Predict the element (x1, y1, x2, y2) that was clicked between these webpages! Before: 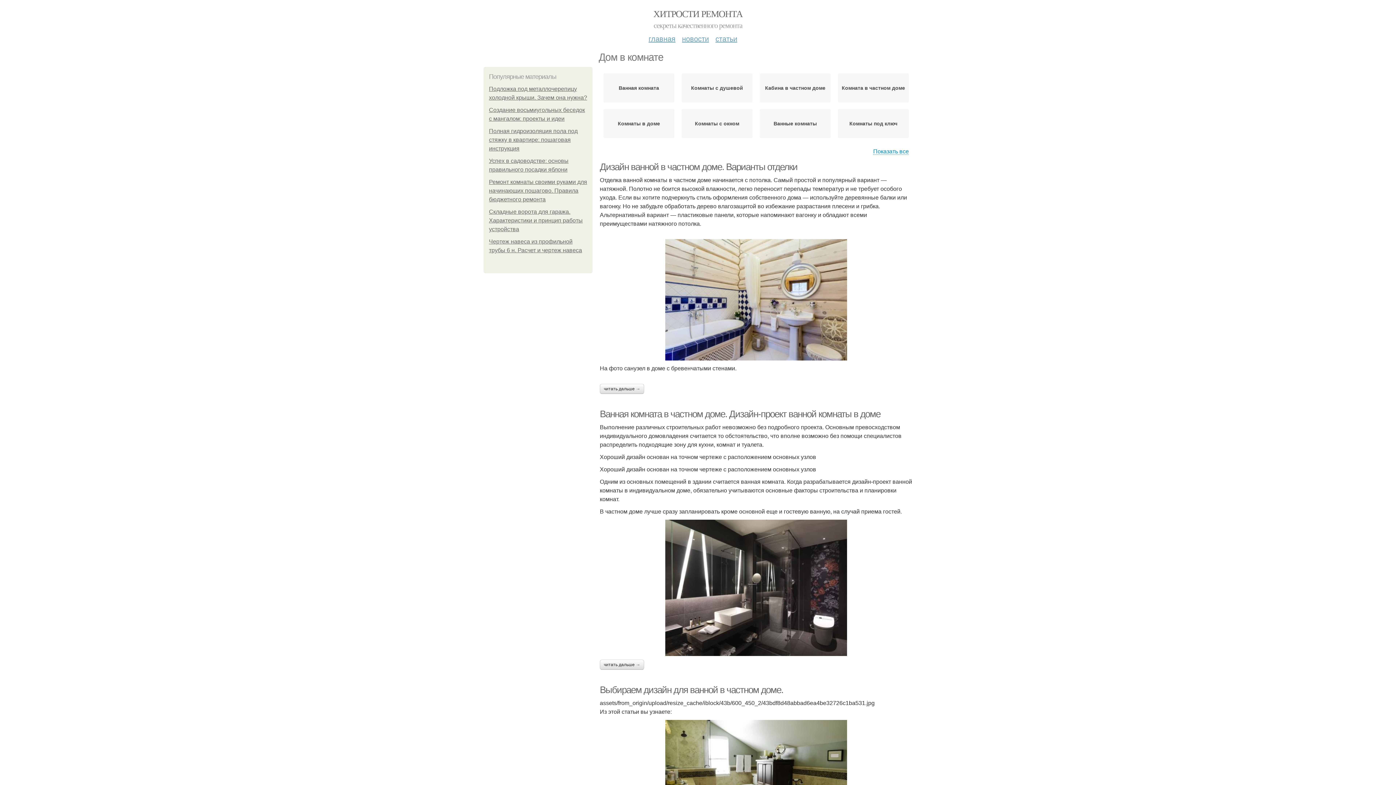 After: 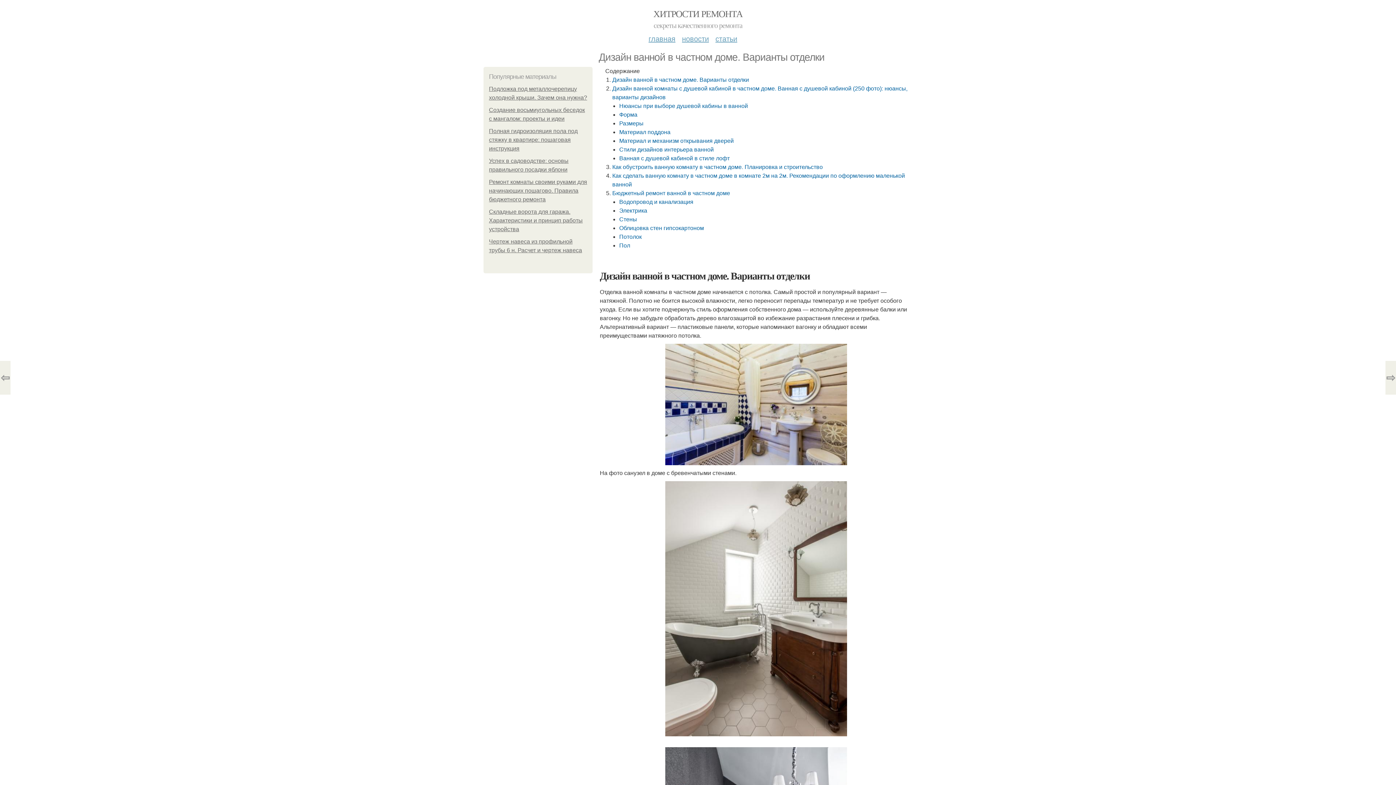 Action: bbox: (600, 239, 912, 360)